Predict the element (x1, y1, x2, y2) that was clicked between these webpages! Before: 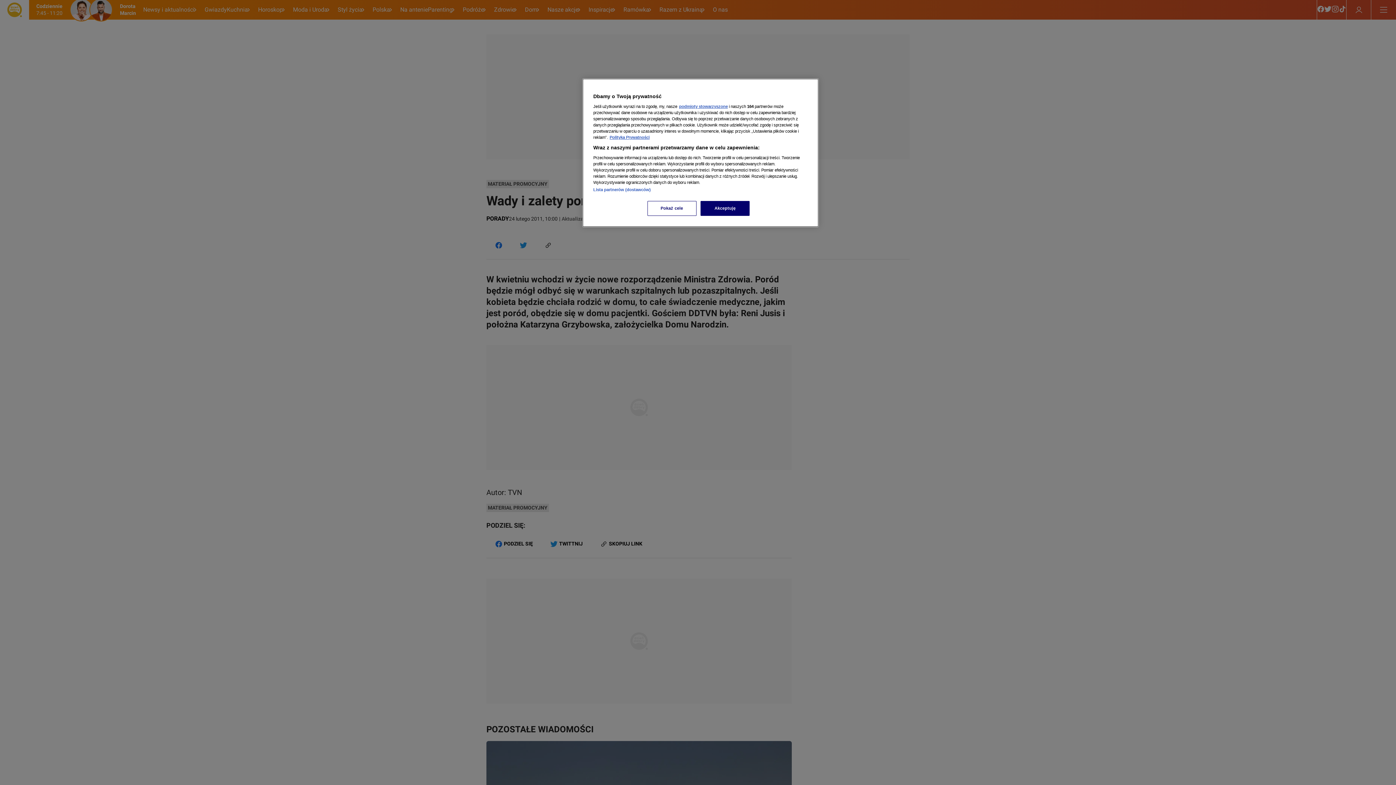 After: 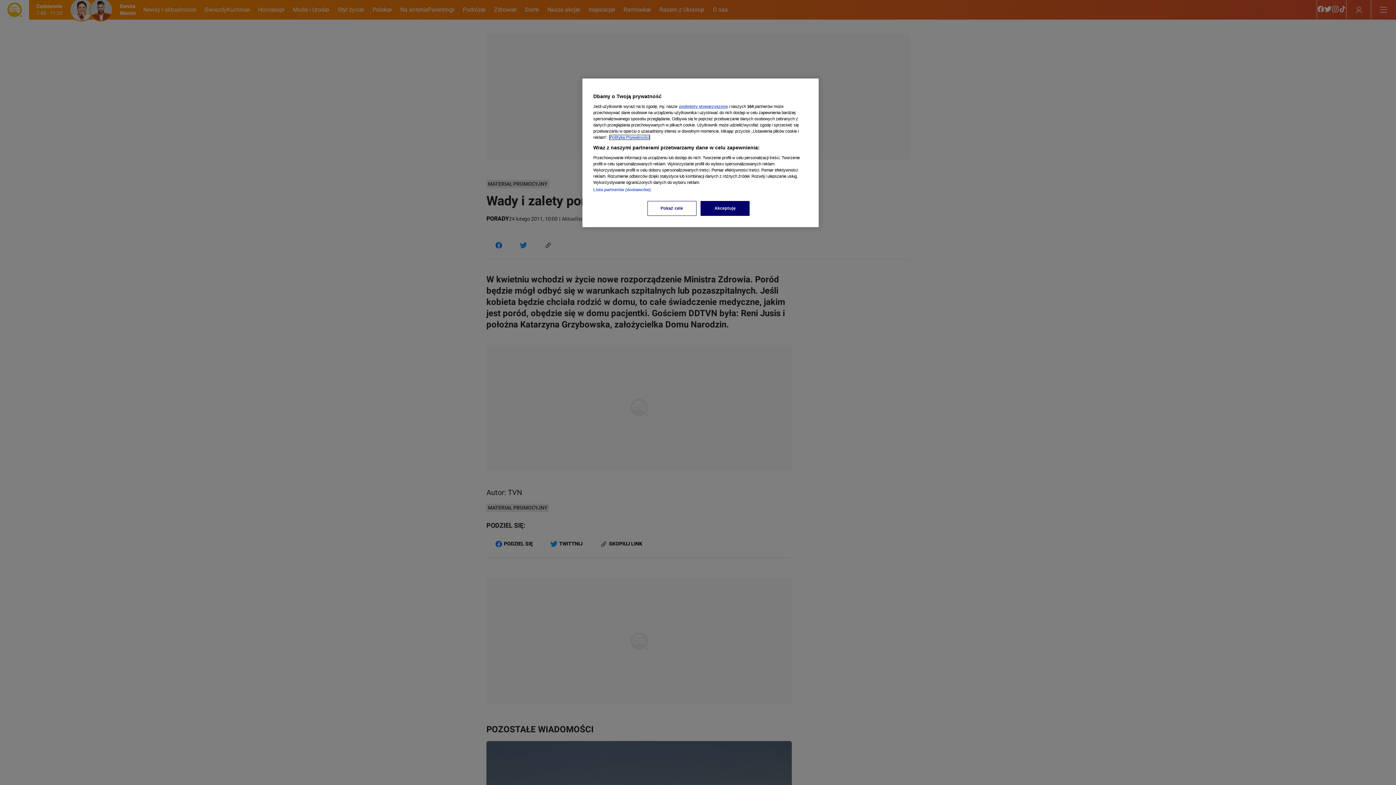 Action: bbox: (609, 135, 649, 139) label: Więcej informacji o Twojej prywatności, otwiera się w nowym oknie